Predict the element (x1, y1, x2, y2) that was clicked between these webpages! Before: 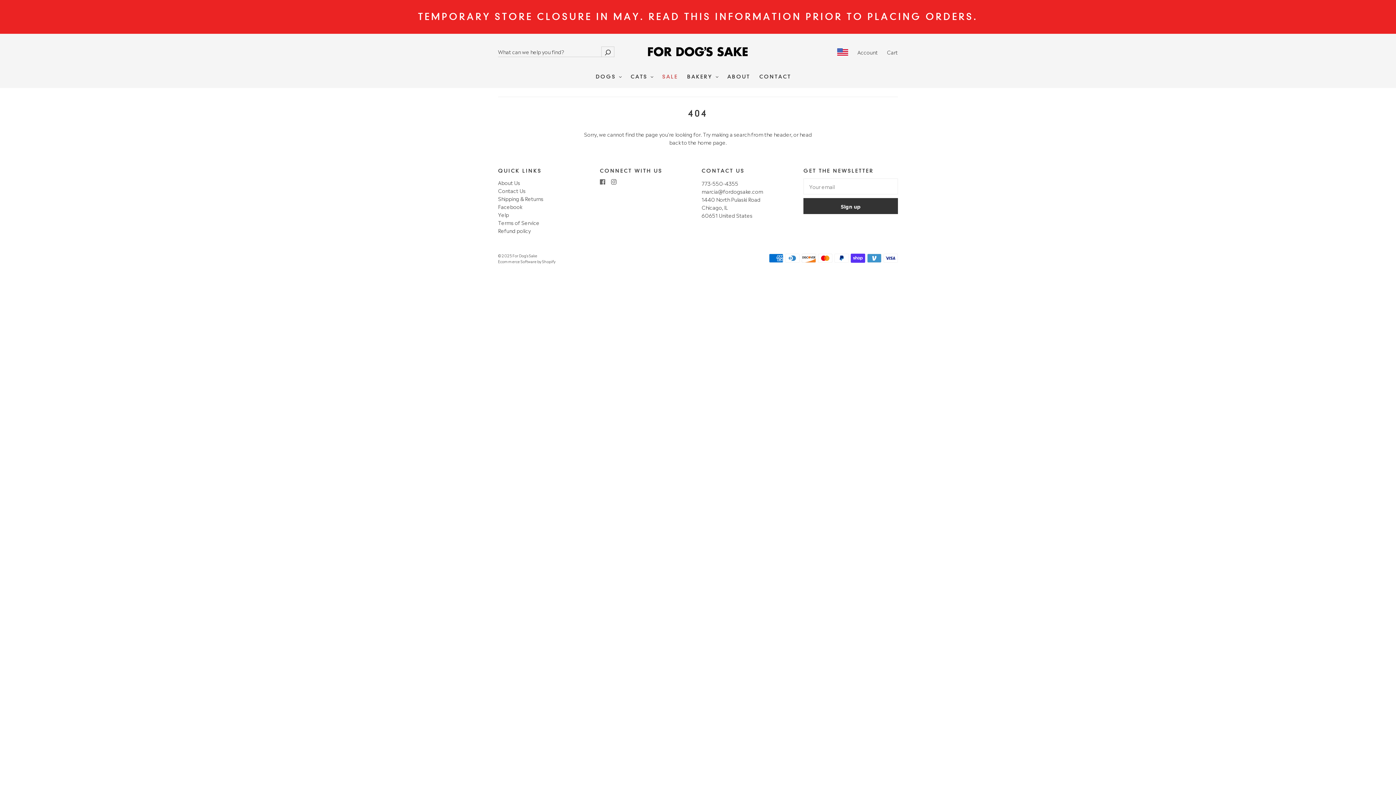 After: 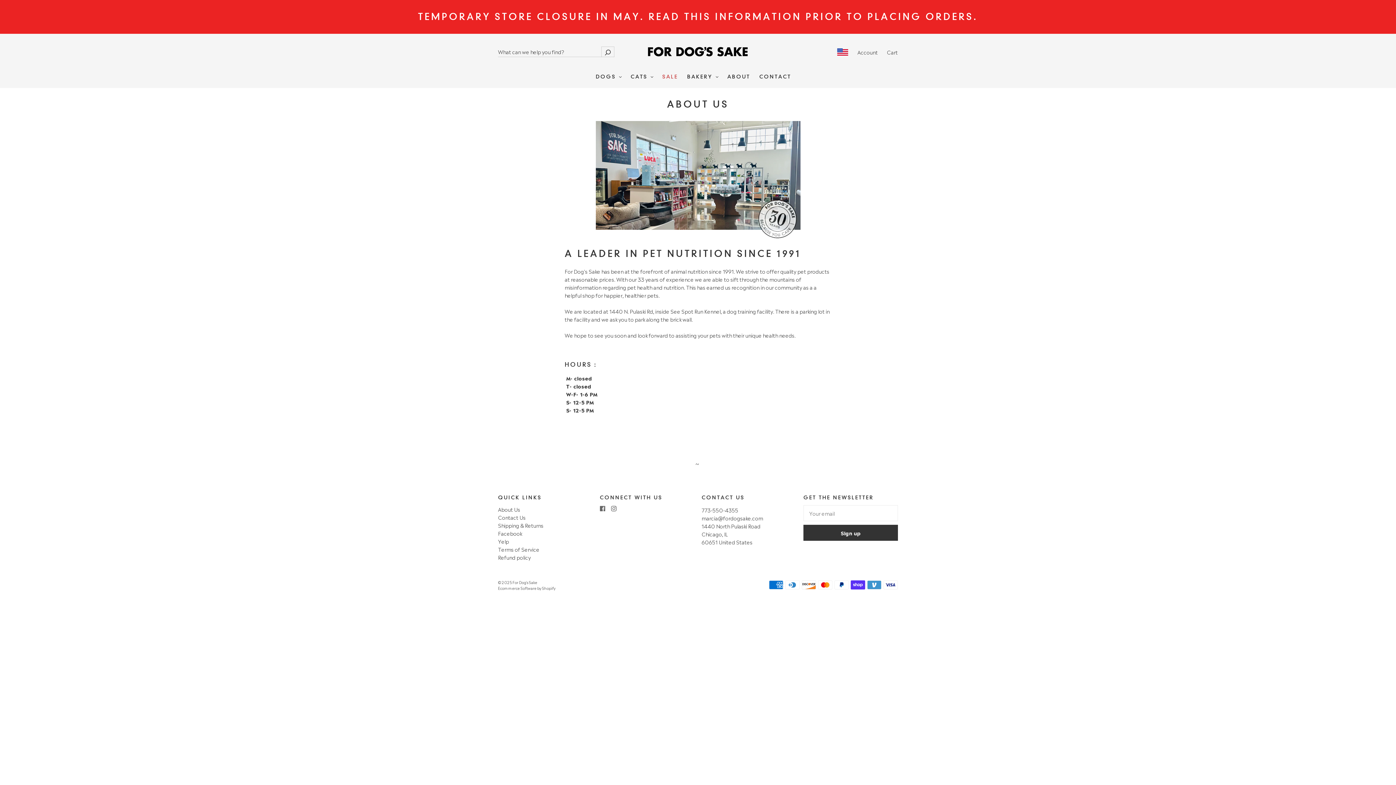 Action: bbox: (498, 178, 520, 186) label: About Us